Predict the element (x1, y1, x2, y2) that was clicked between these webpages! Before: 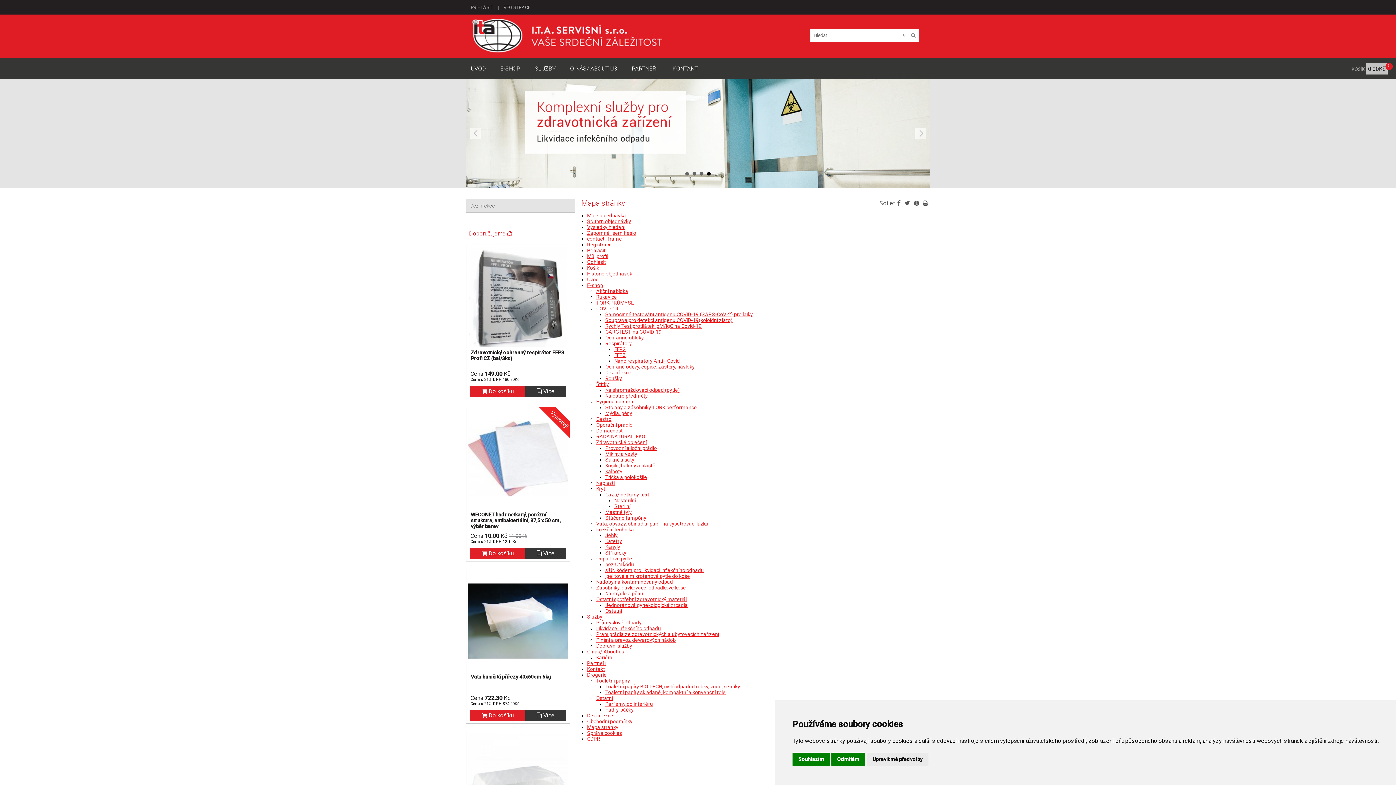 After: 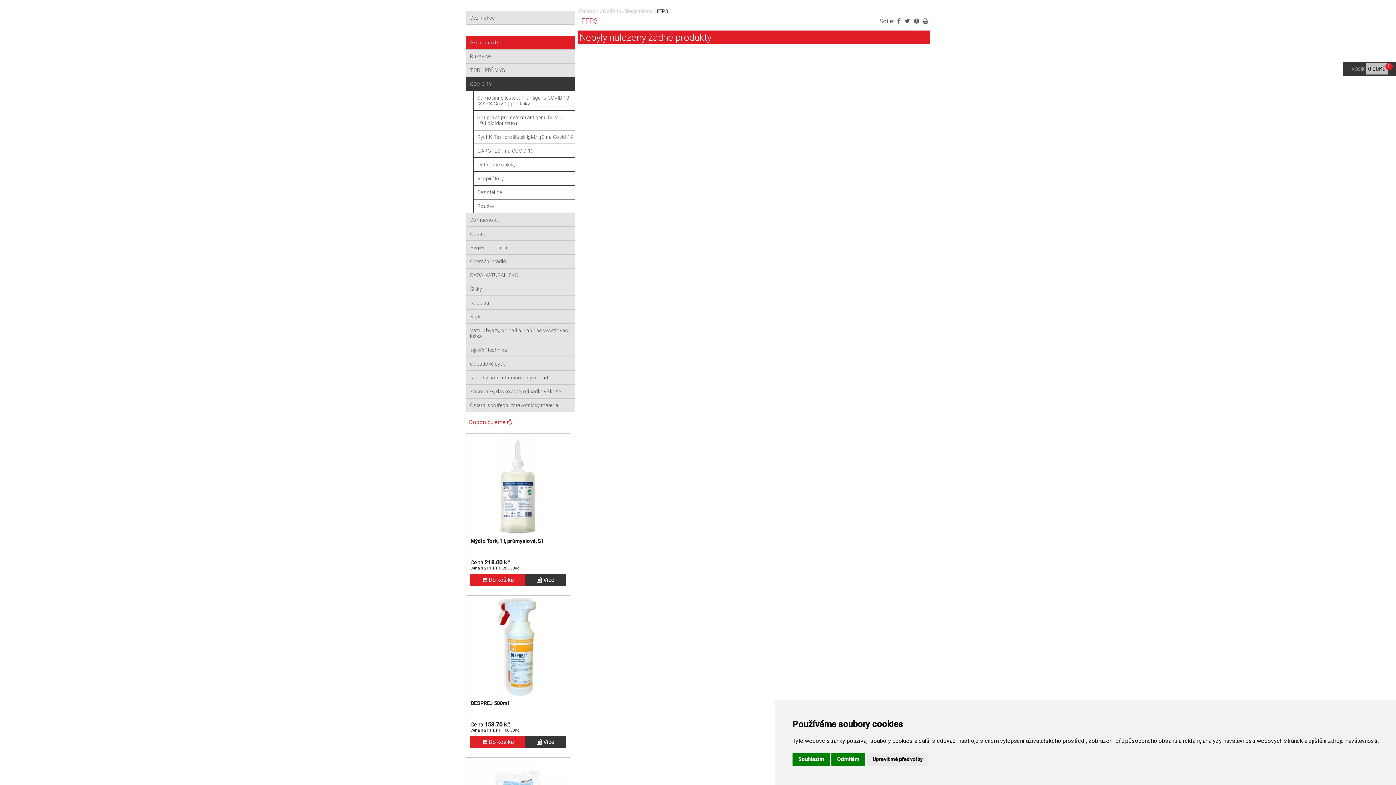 Action: label: FFP3 bbox: (614, 352, 625, 358)